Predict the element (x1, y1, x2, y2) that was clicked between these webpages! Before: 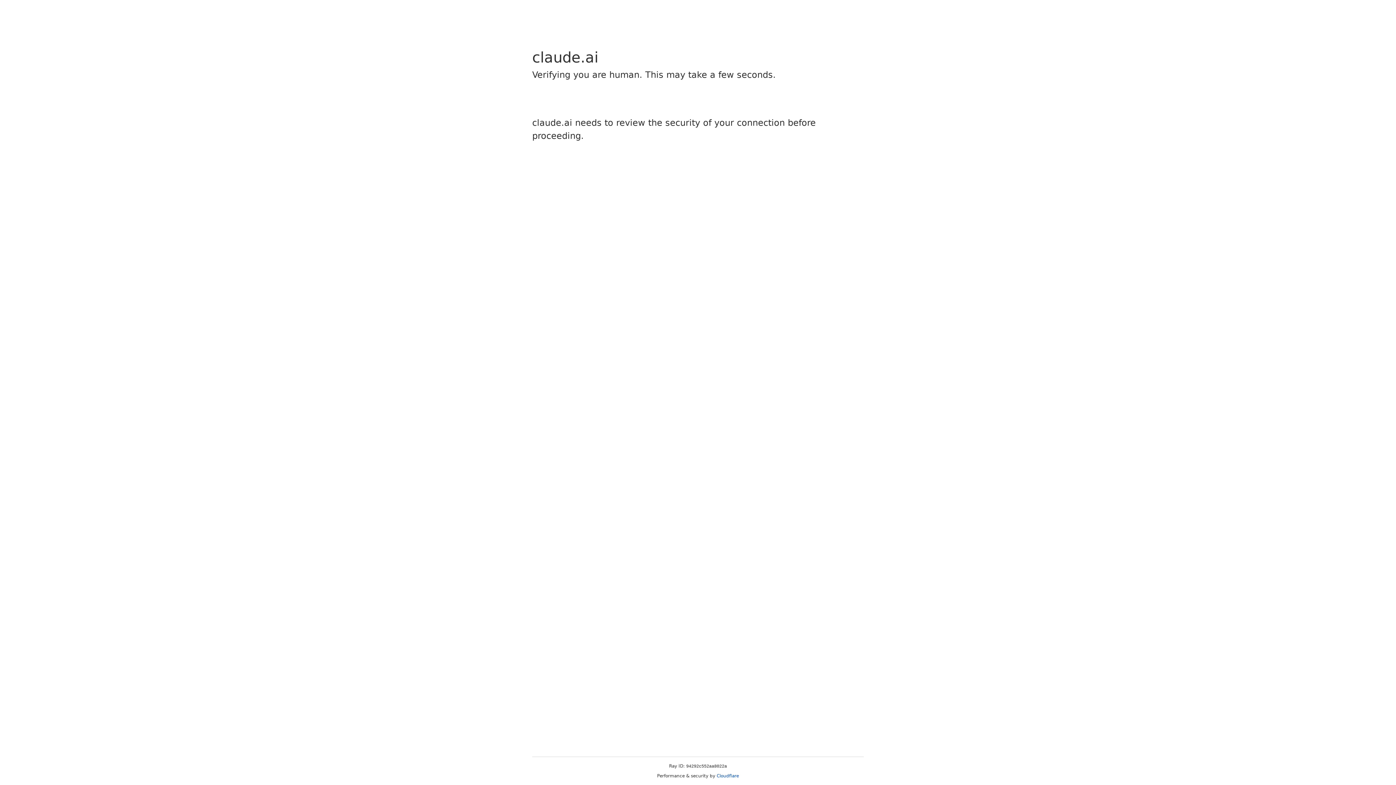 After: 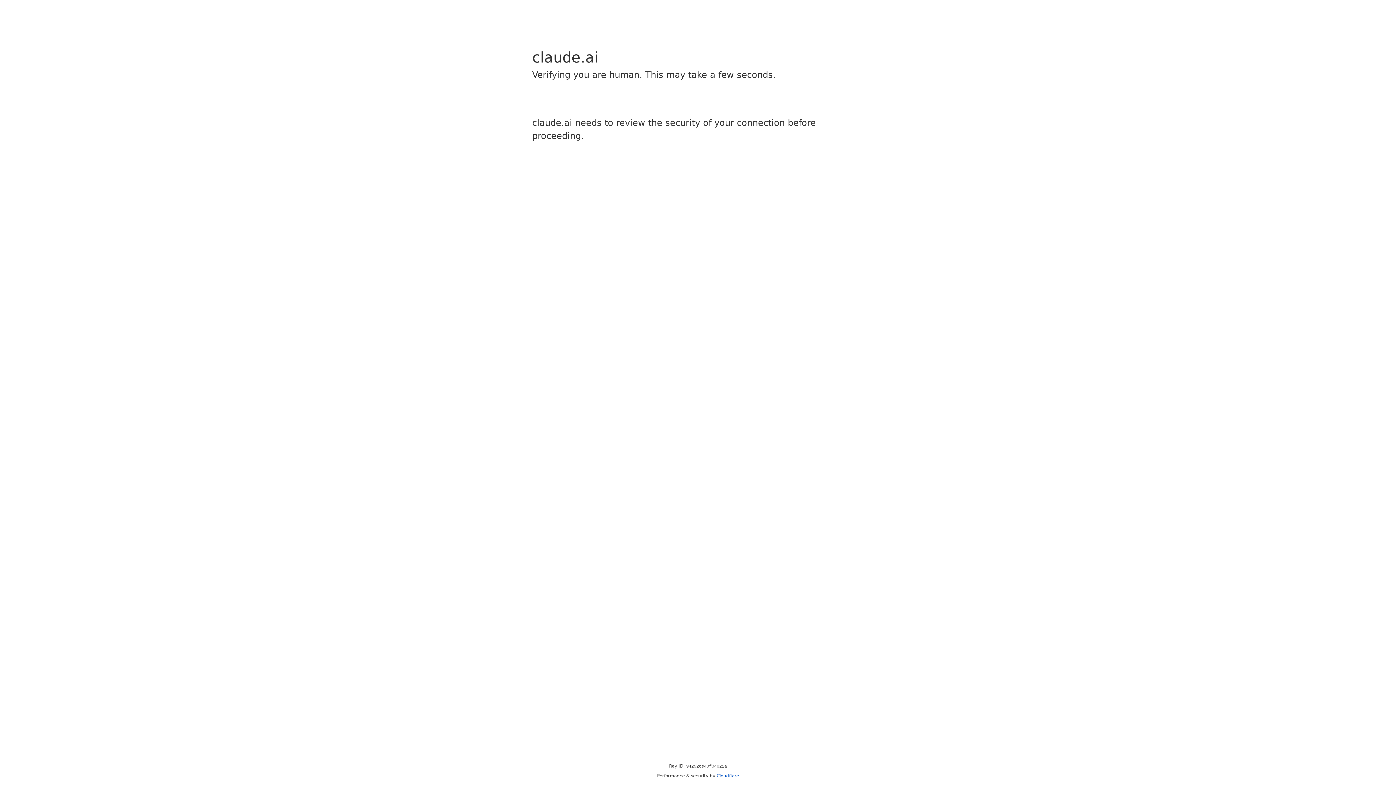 Action: bbox: (716, 773, 739, 778) label: Cloudflare